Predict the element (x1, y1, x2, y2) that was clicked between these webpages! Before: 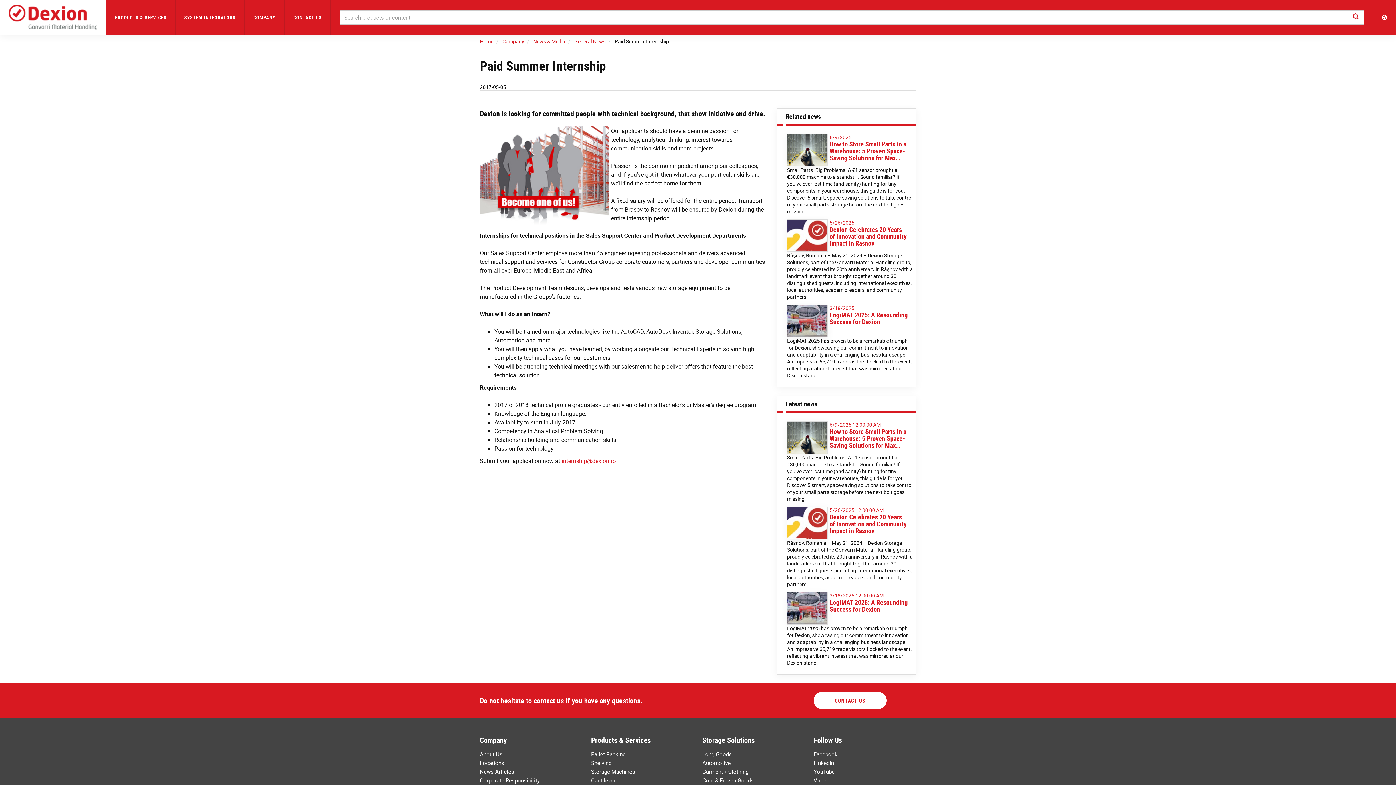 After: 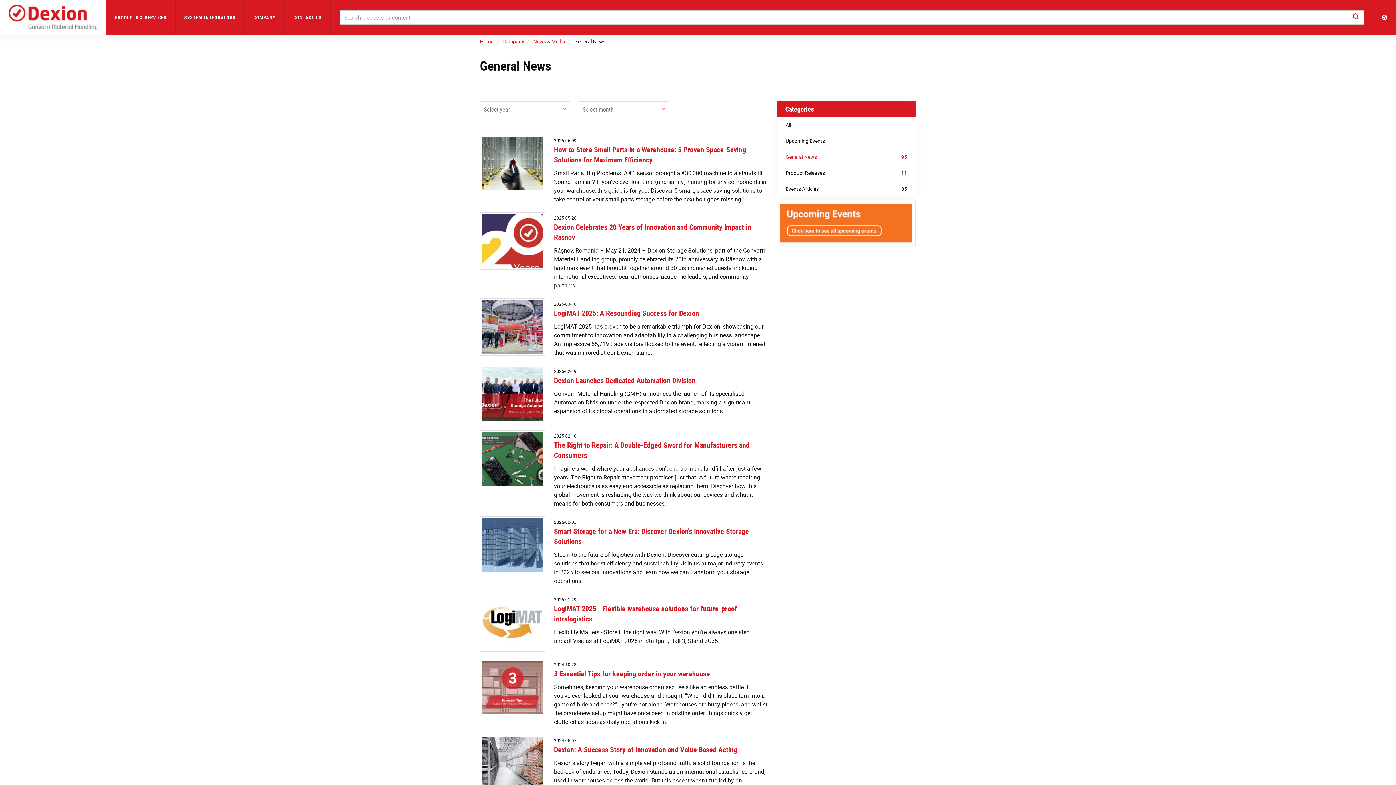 Action: label: General News bbox: (574, 37, 605, 44)